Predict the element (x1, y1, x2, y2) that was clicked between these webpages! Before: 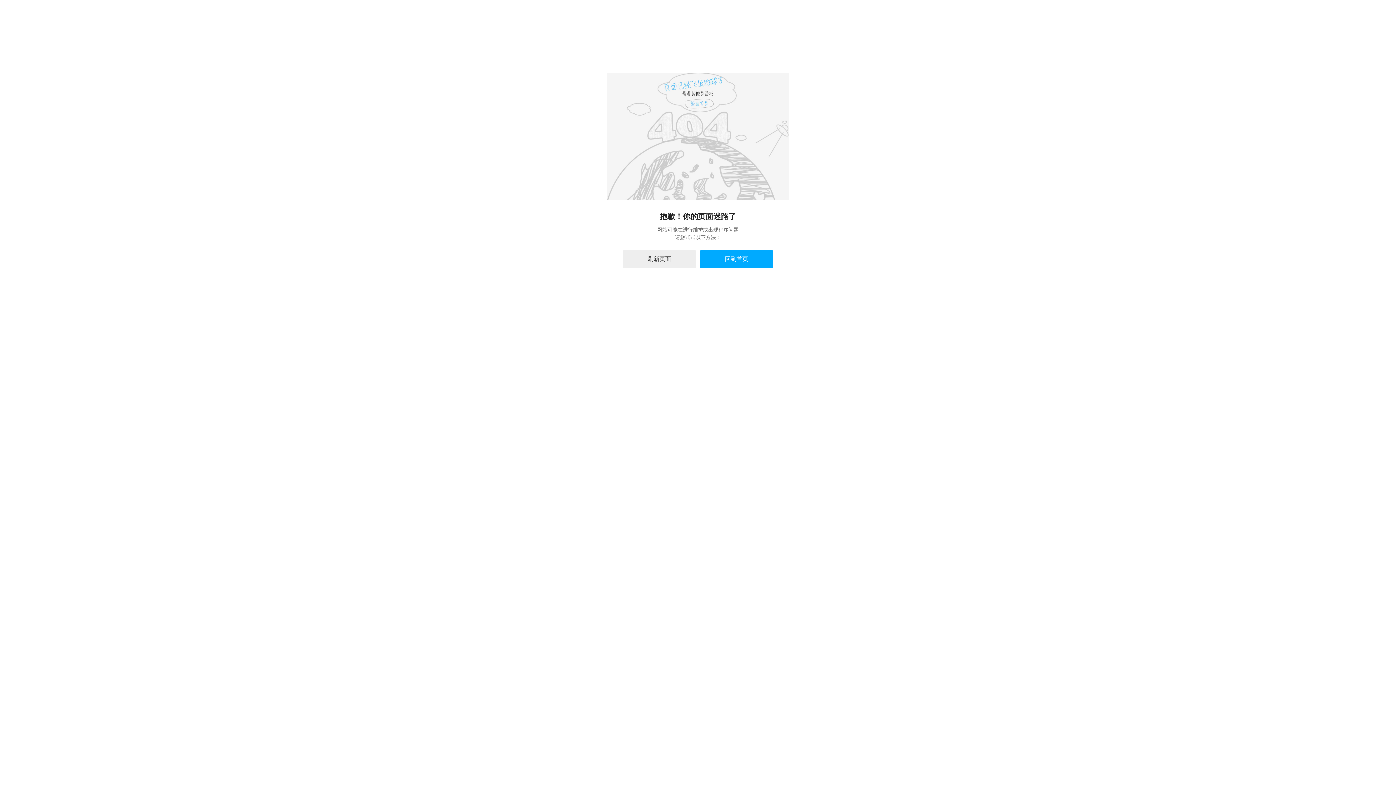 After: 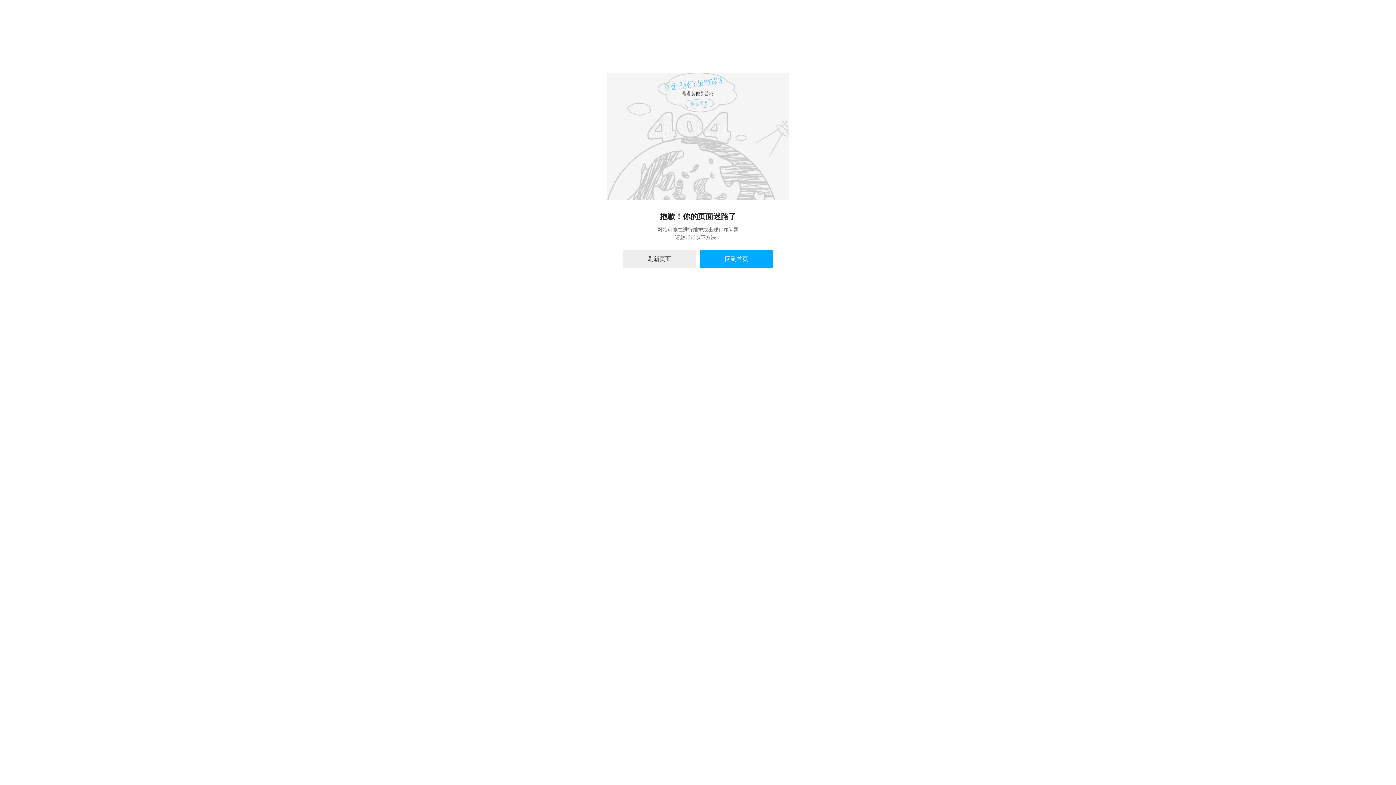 Action: bbox: (623, 250, 696, 268) label: 刷新页面